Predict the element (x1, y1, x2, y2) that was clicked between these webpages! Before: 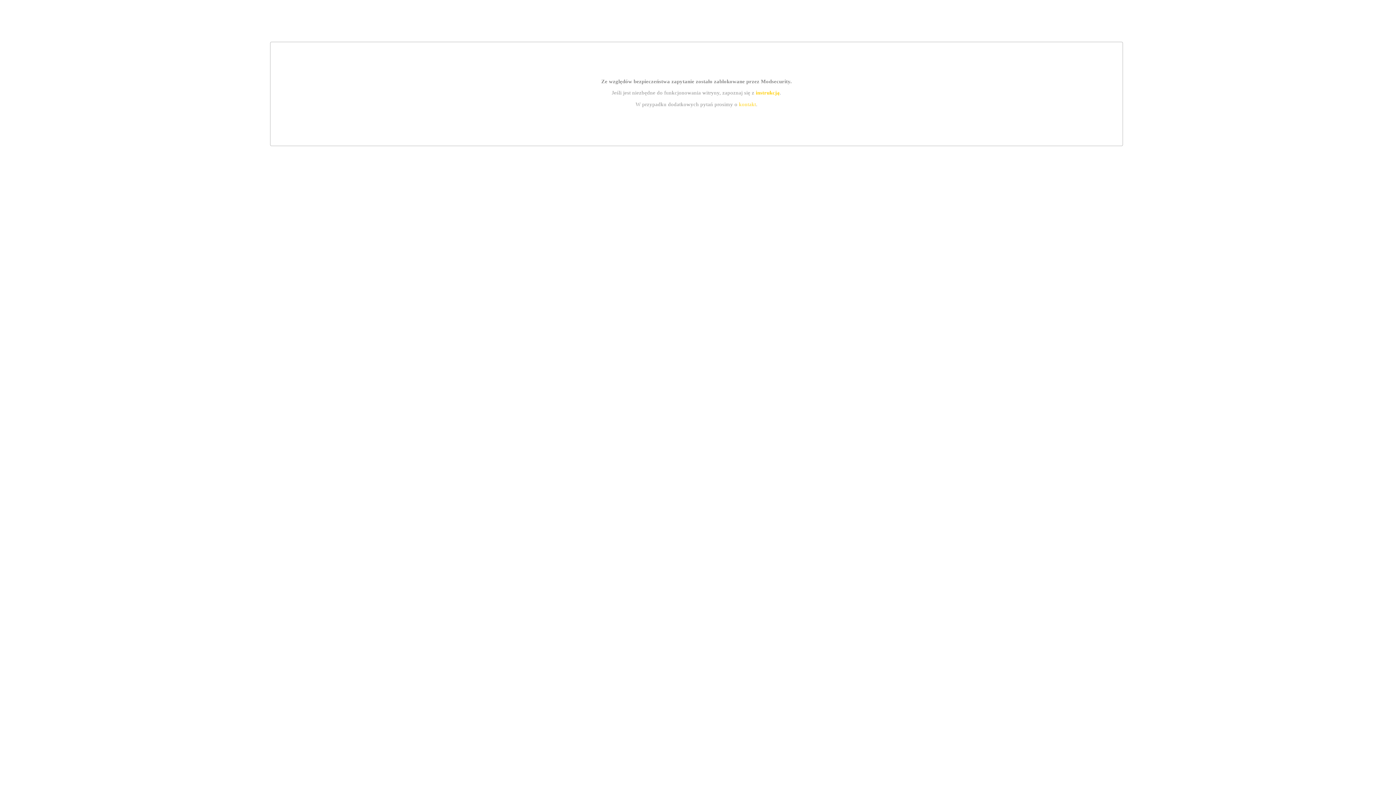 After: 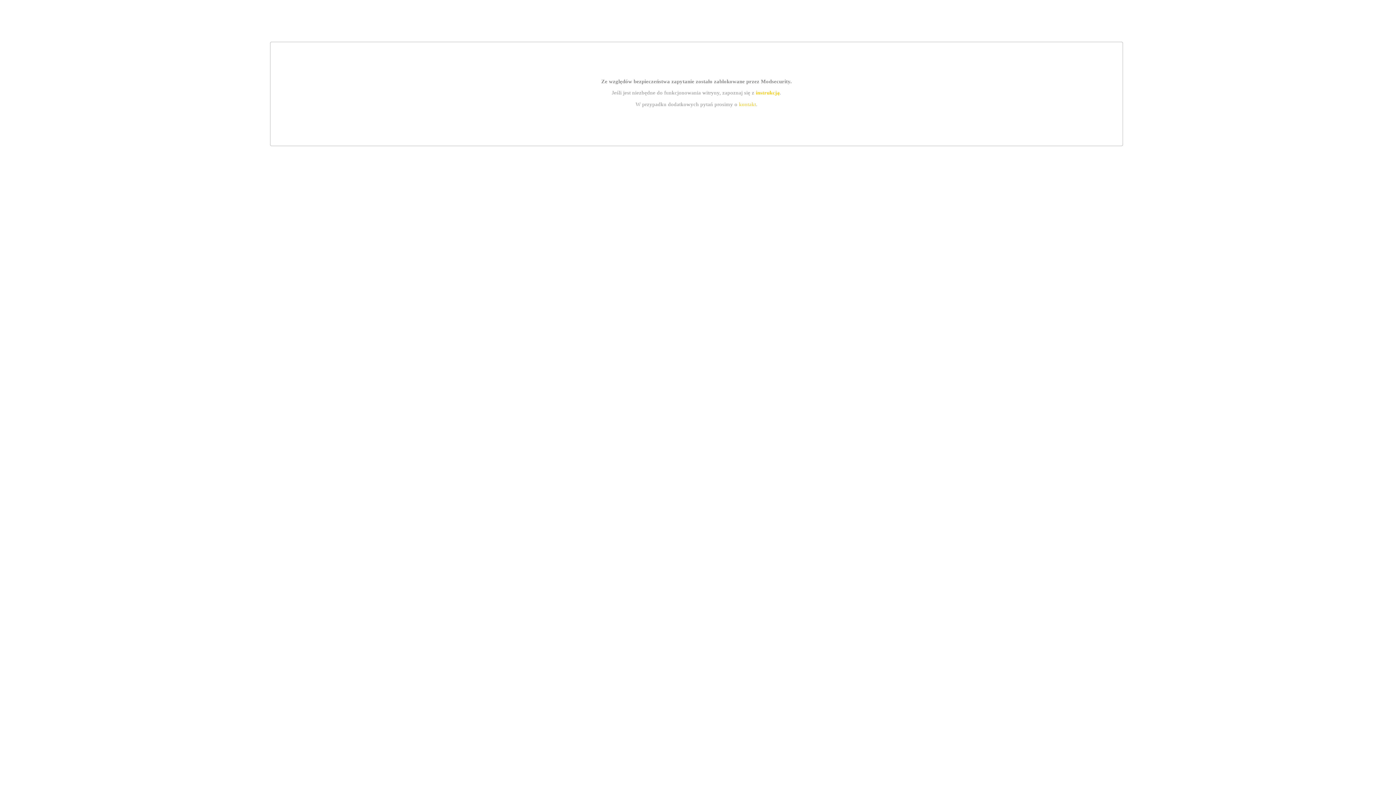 Action: bbox: (739, 101, 756, 107) label: kontakt